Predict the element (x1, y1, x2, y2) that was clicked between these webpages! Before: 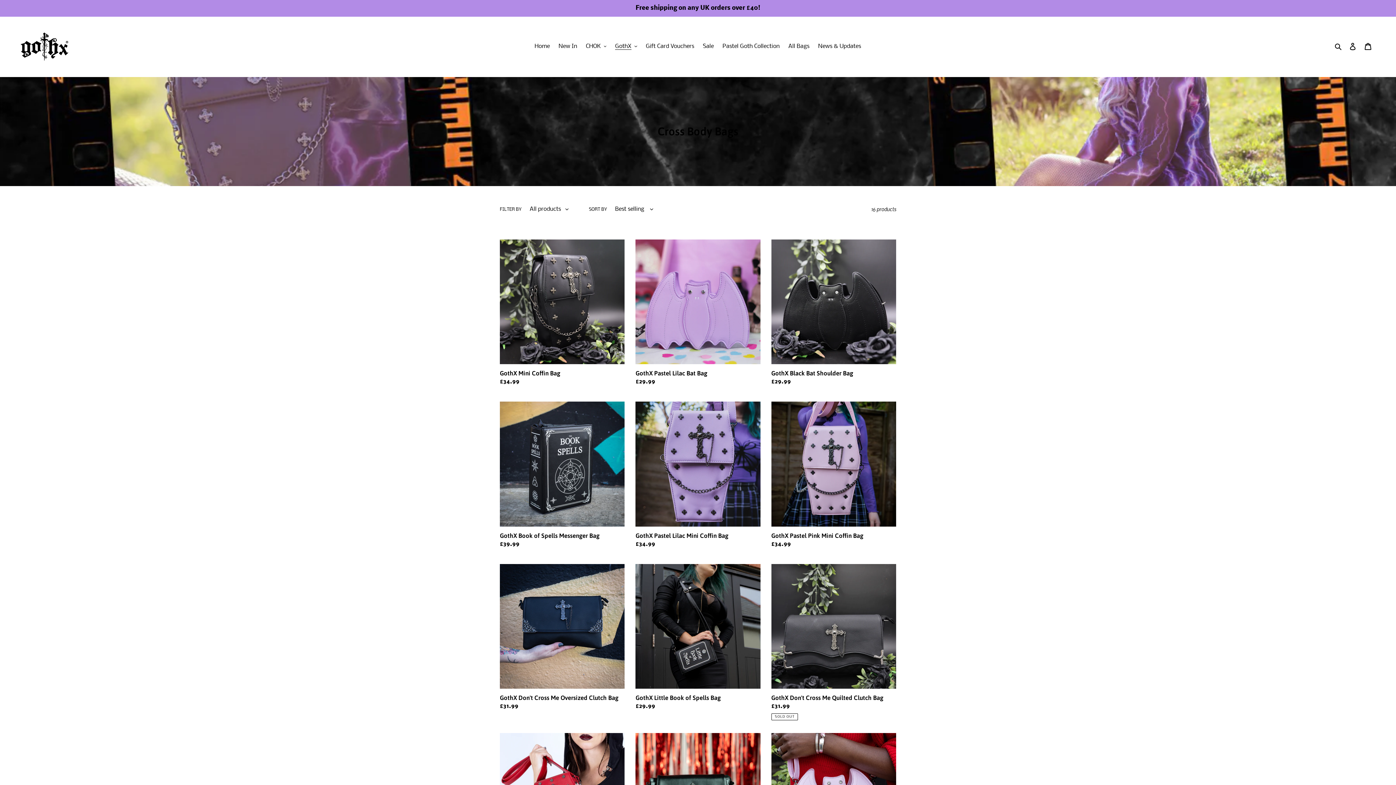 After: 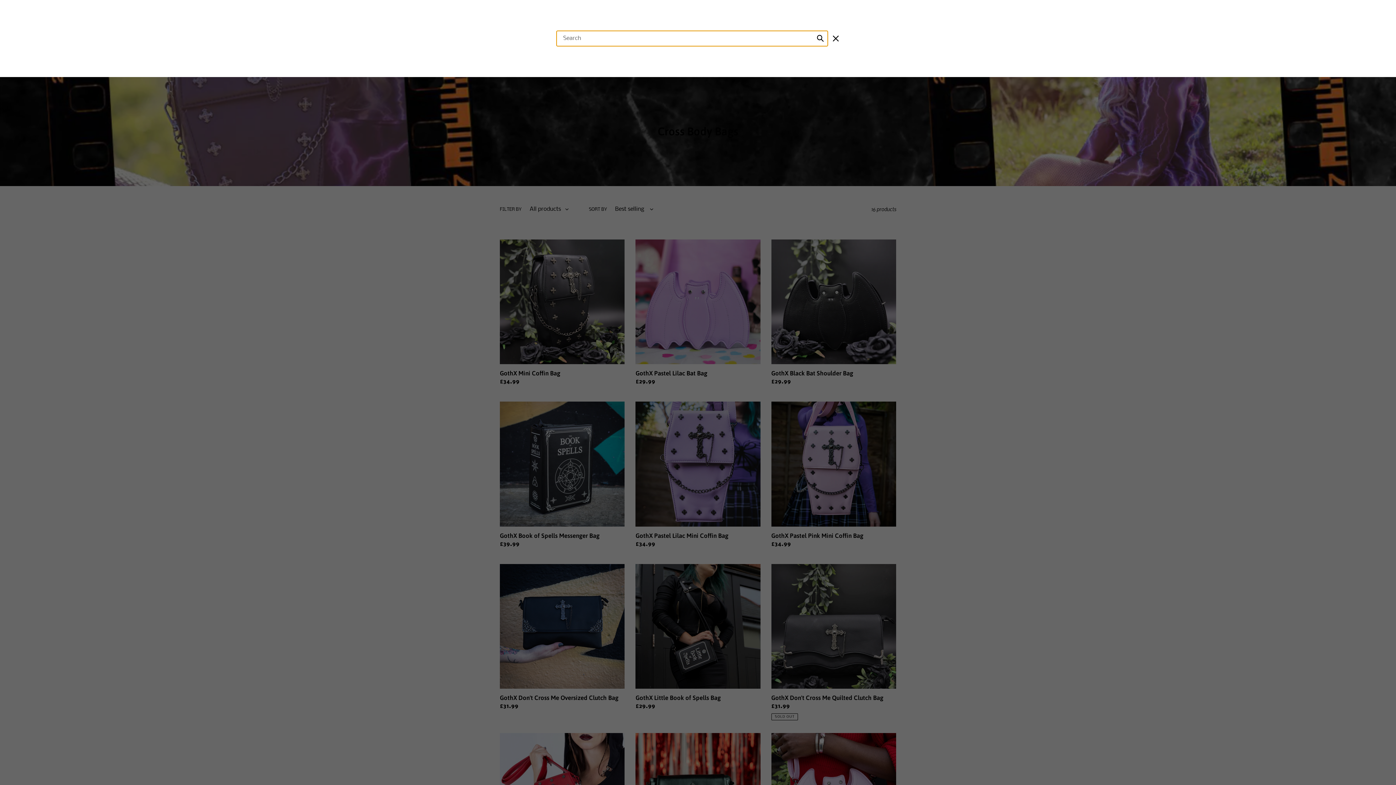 Action: label: Search bbox: (1332, 42, 1345, 50)